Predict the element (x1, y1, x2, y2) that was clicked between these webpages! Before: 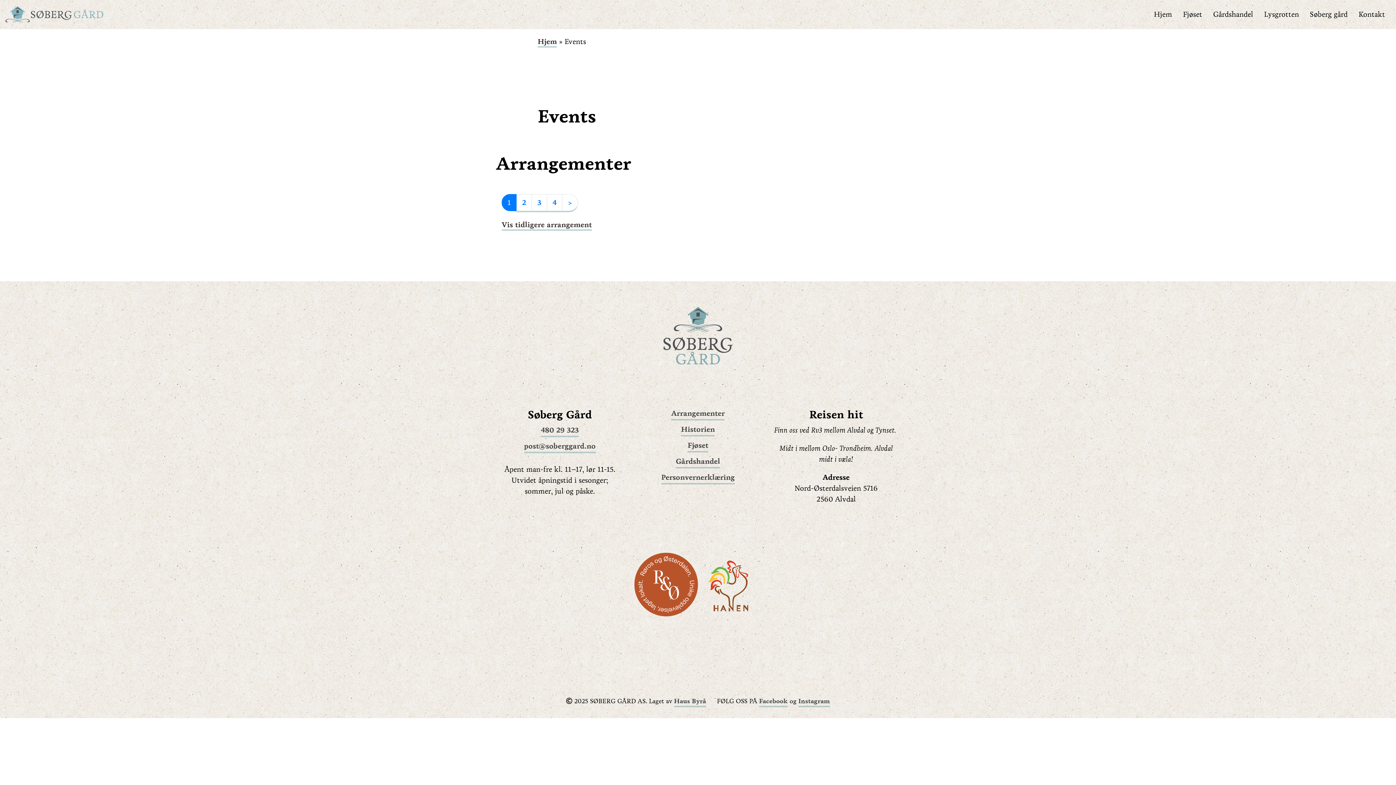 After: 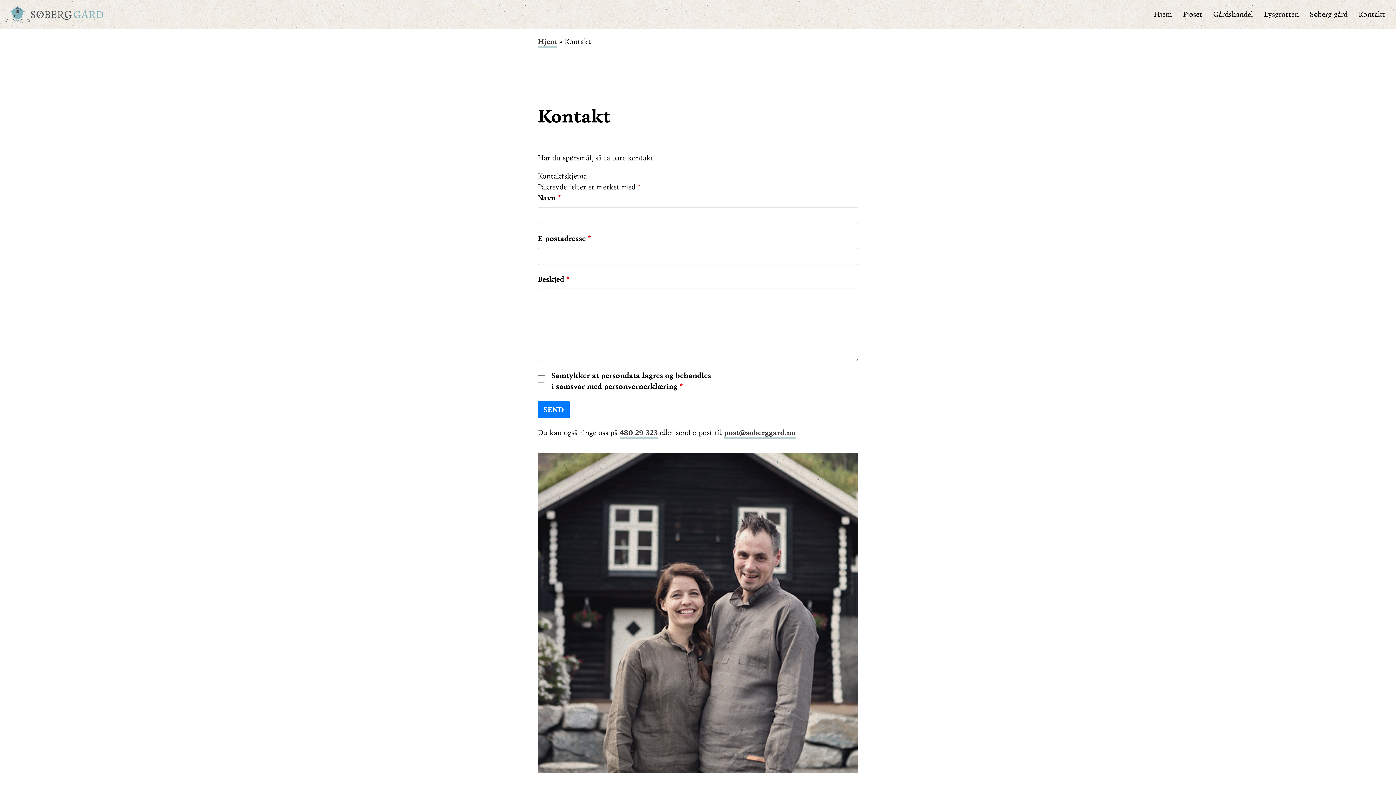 Action: label: Kontakt bbox: (1353, -3, 1390, 32)